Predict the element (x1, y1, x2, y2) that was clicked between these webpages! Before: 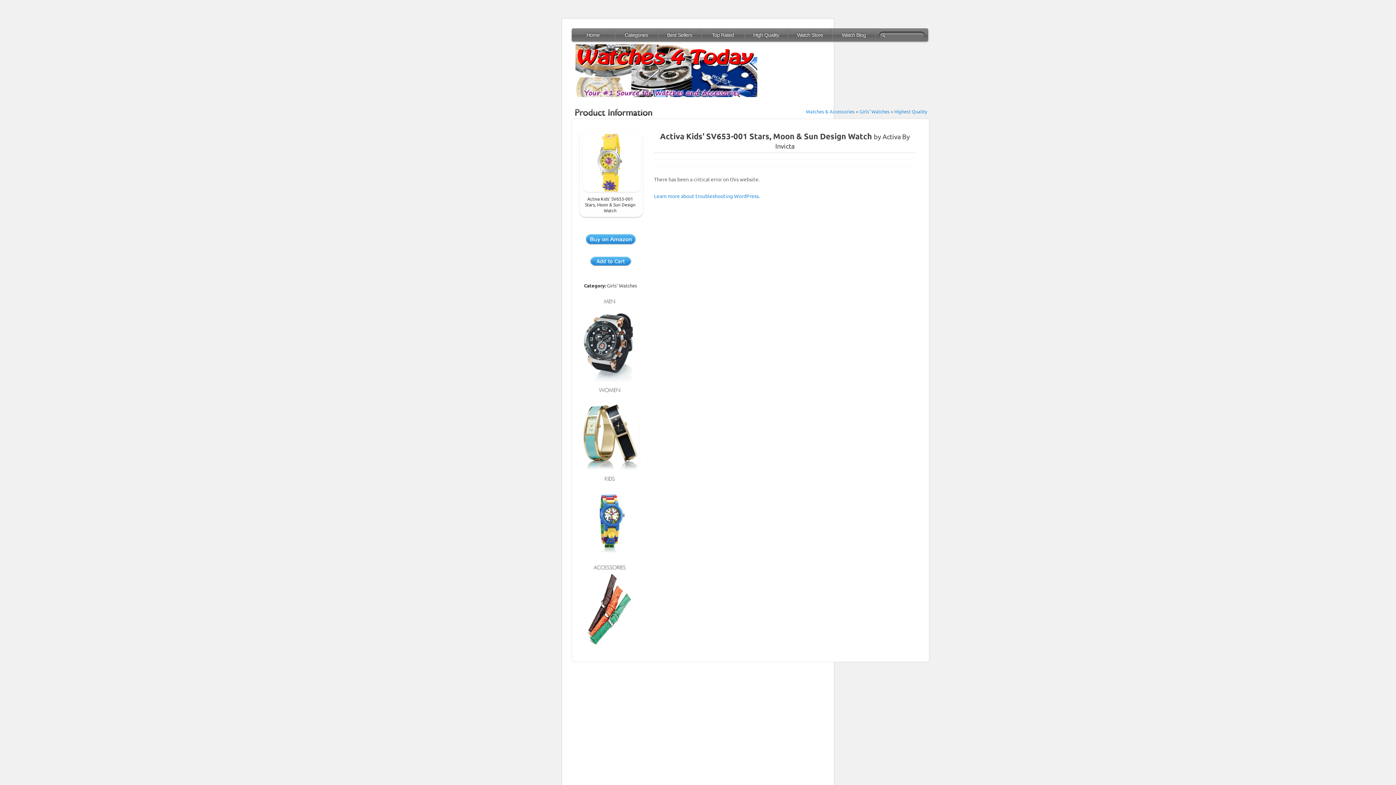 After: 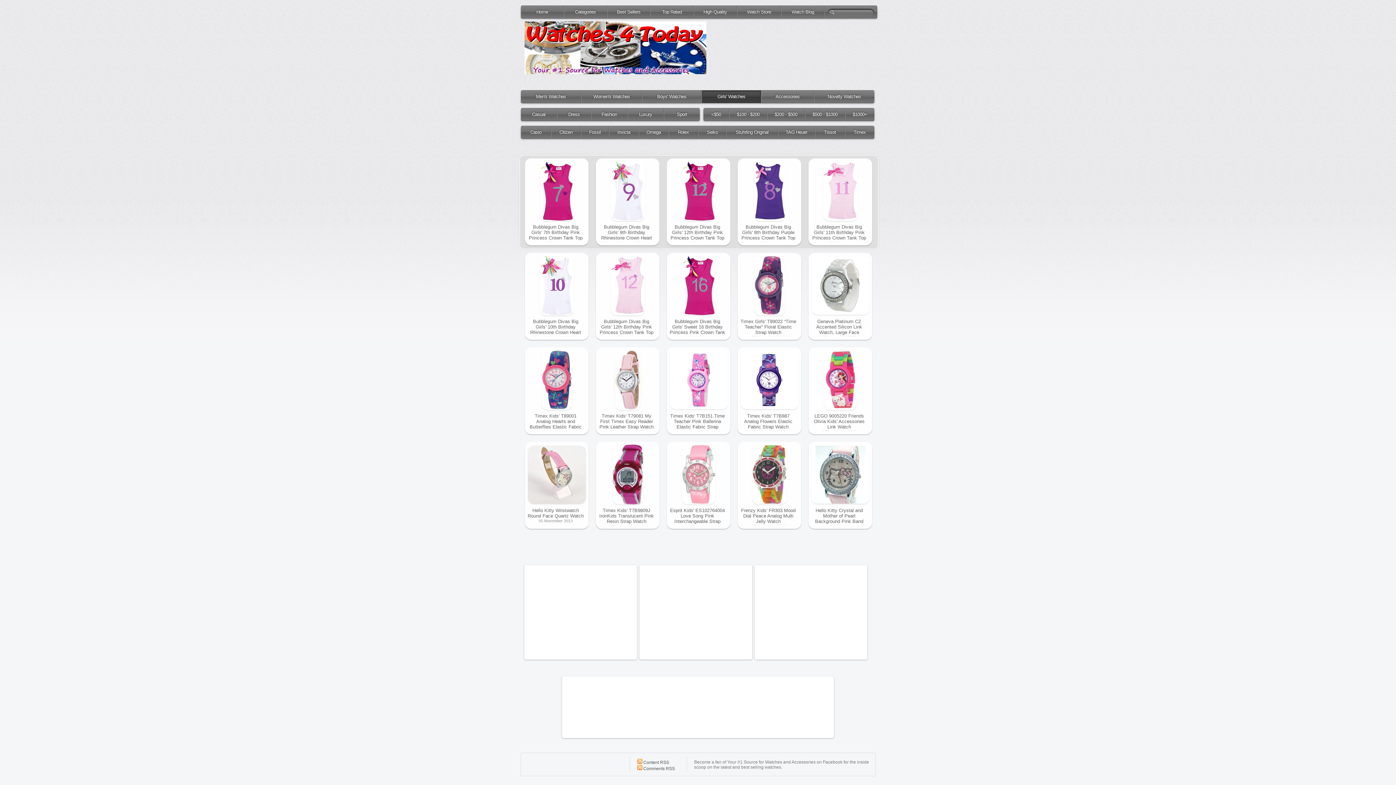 Action: label: Girls' Watches bbox: (859, 108, 889, 114)